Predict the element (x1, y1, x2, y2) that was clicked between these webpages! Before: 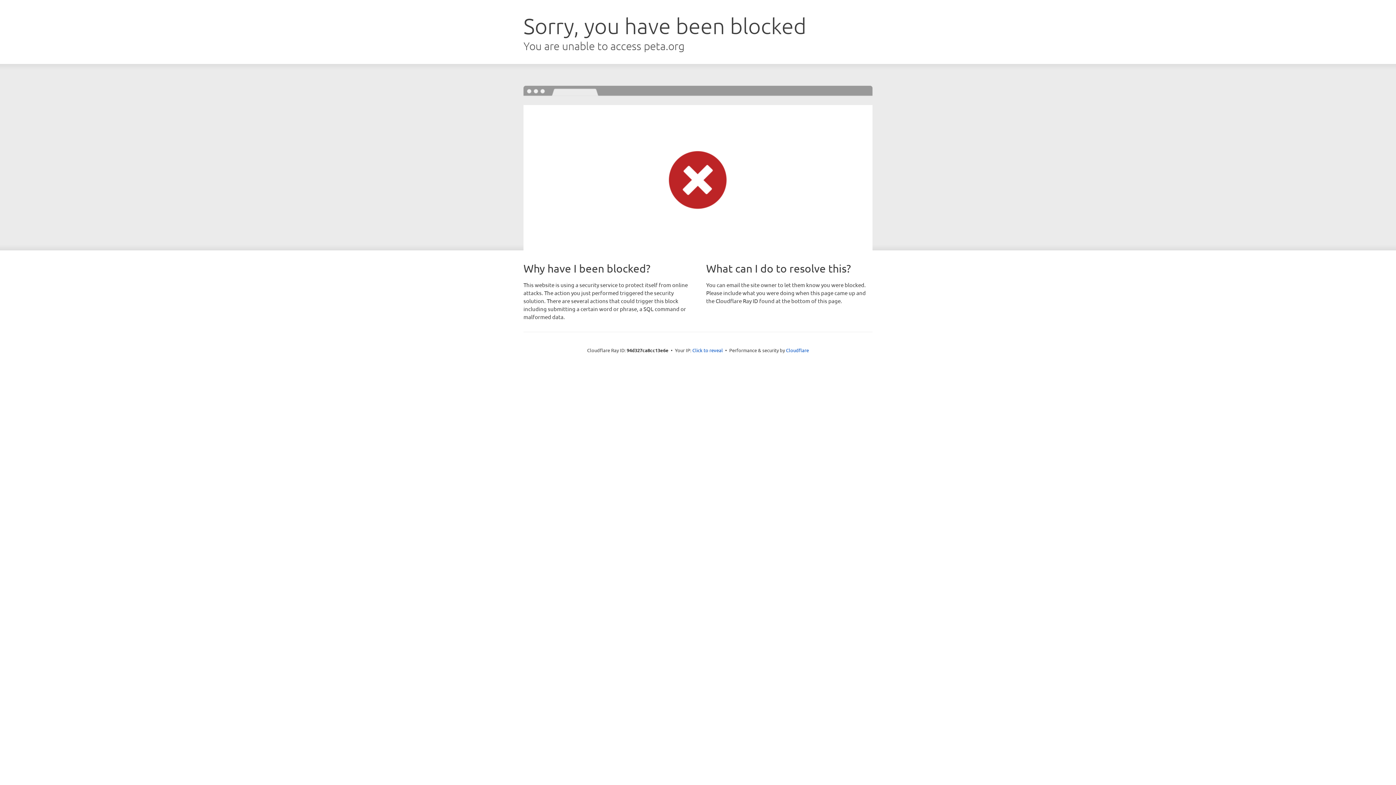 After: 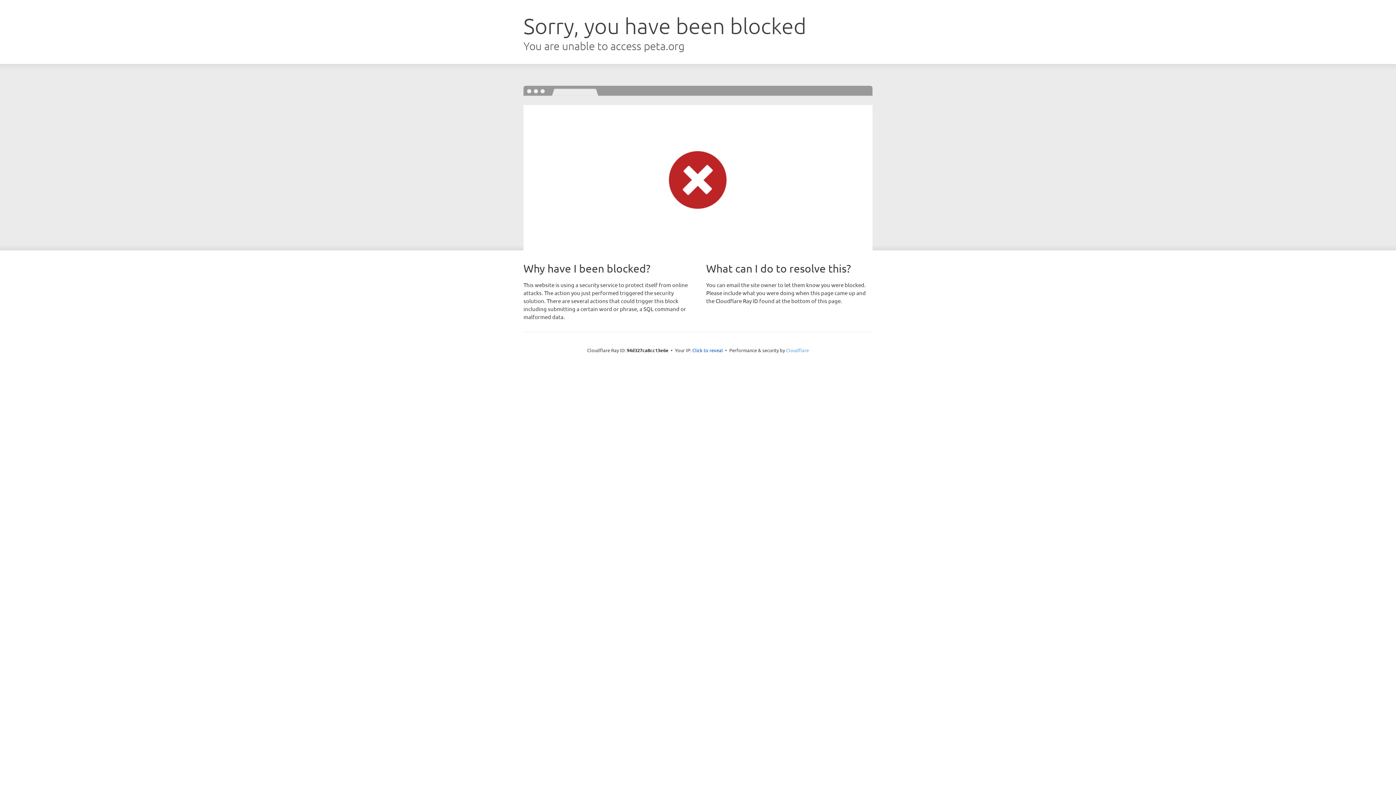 Action: label: Cloudflare bbox: (786, 347, 809, 353)